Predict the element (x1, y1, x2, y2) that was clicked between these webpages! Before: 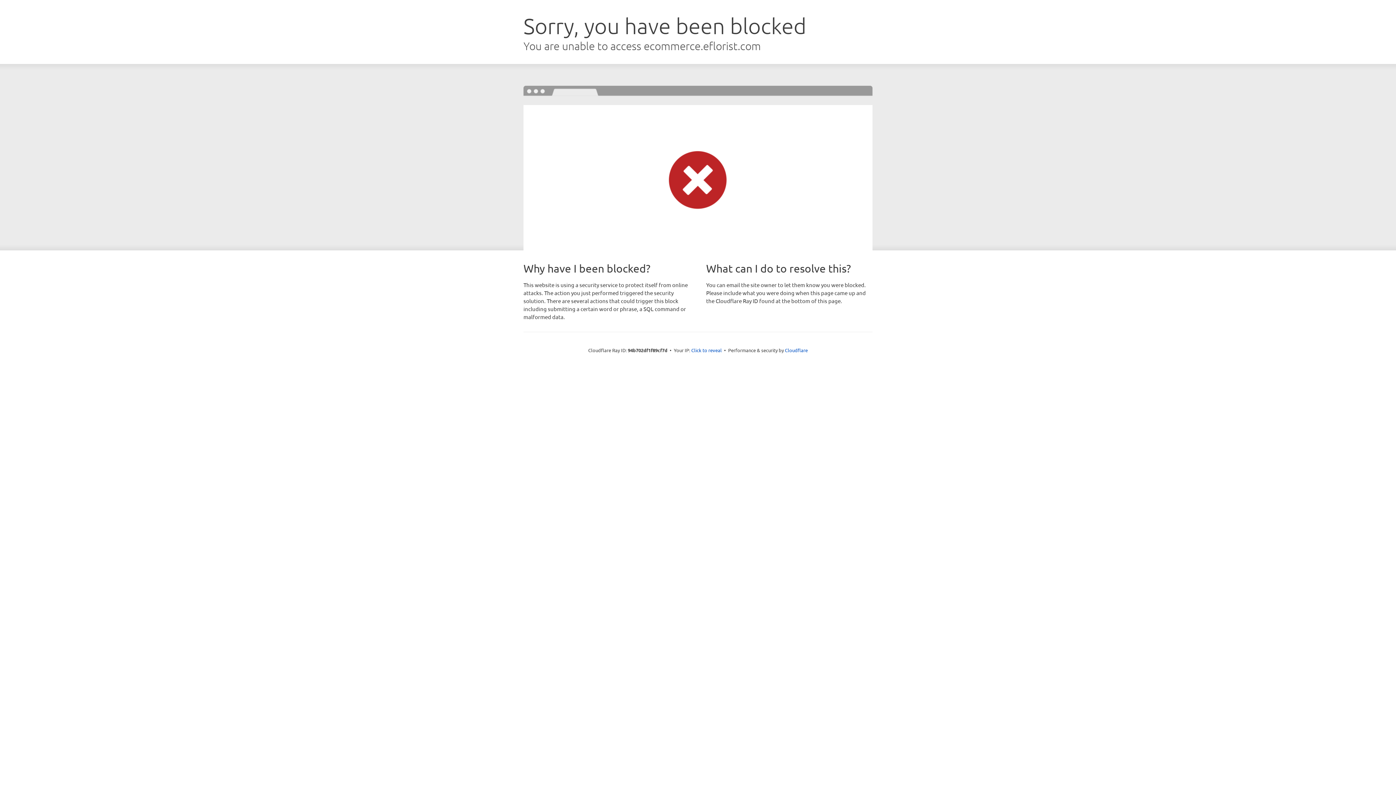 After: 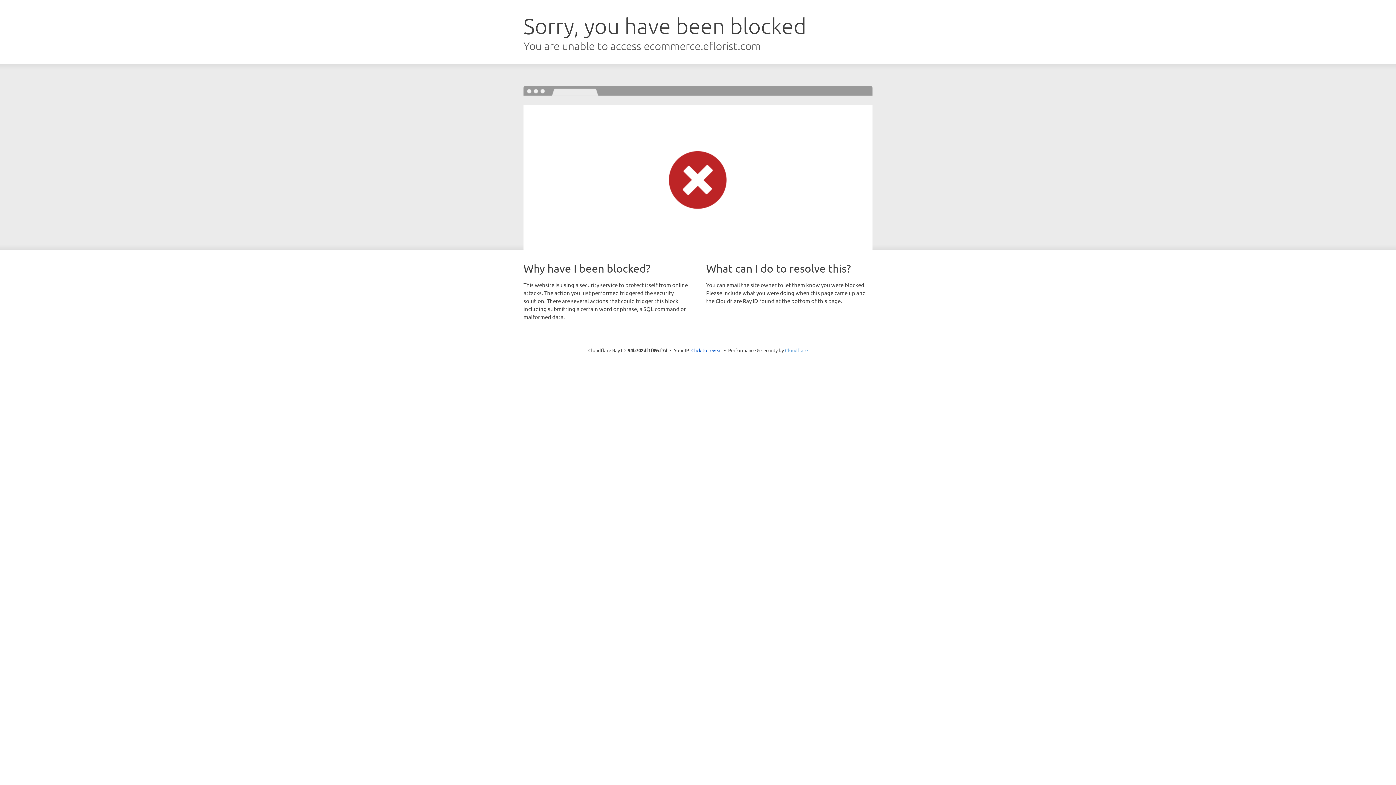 Action: label: Cloudflare bbox: (785, 347, 808, 353)